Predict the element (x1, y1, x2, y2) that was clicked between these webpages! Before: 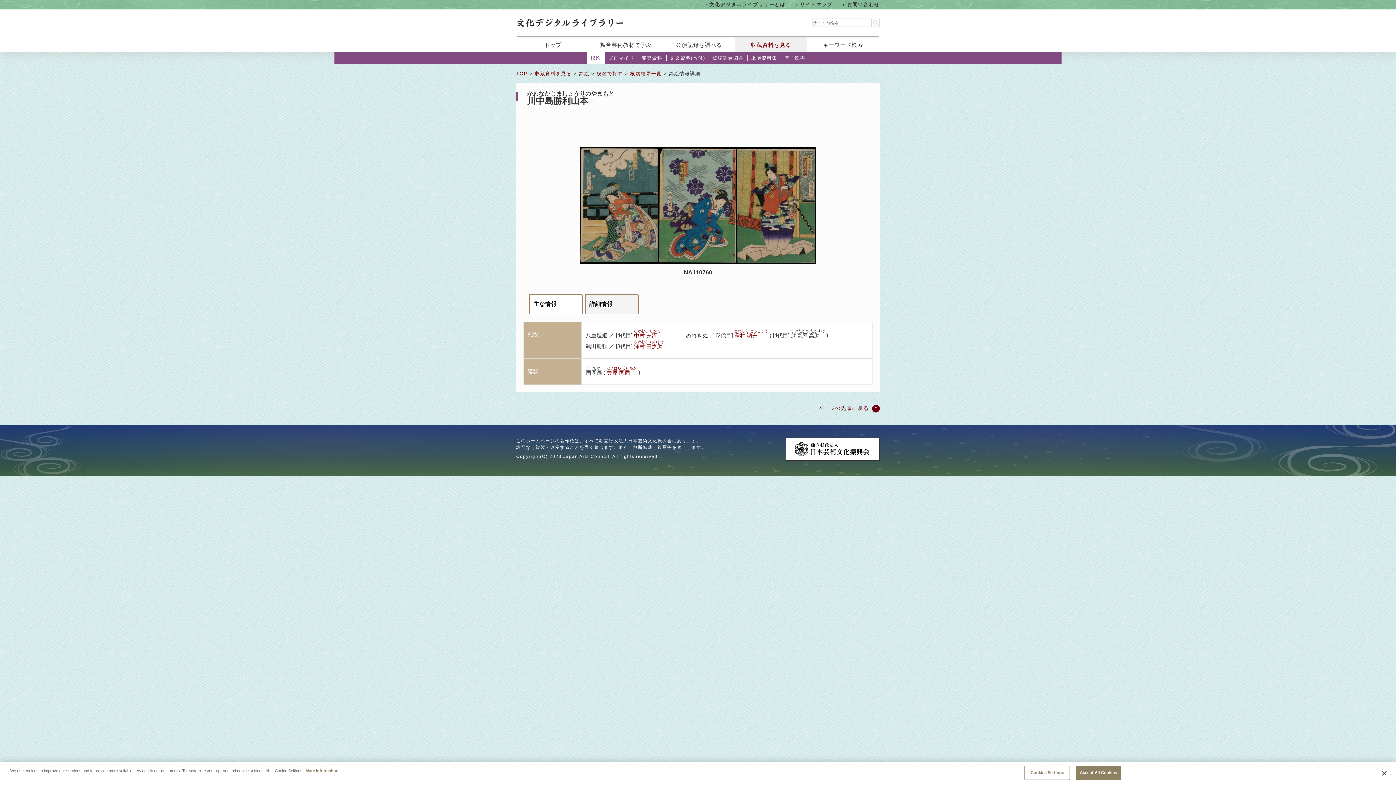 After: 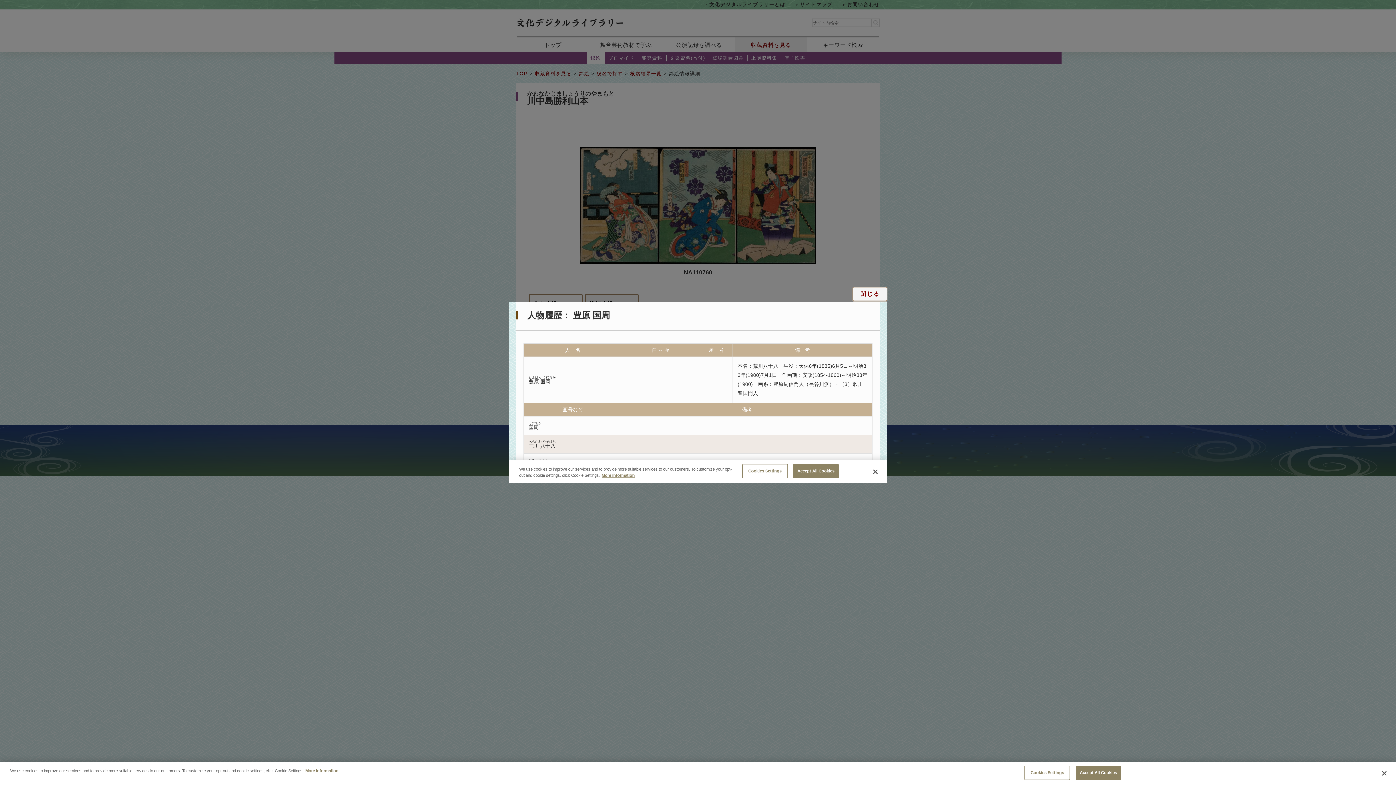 Action: bbox: (606, 369, 638, 375) label: 豊原 国周とよはら くにちか 